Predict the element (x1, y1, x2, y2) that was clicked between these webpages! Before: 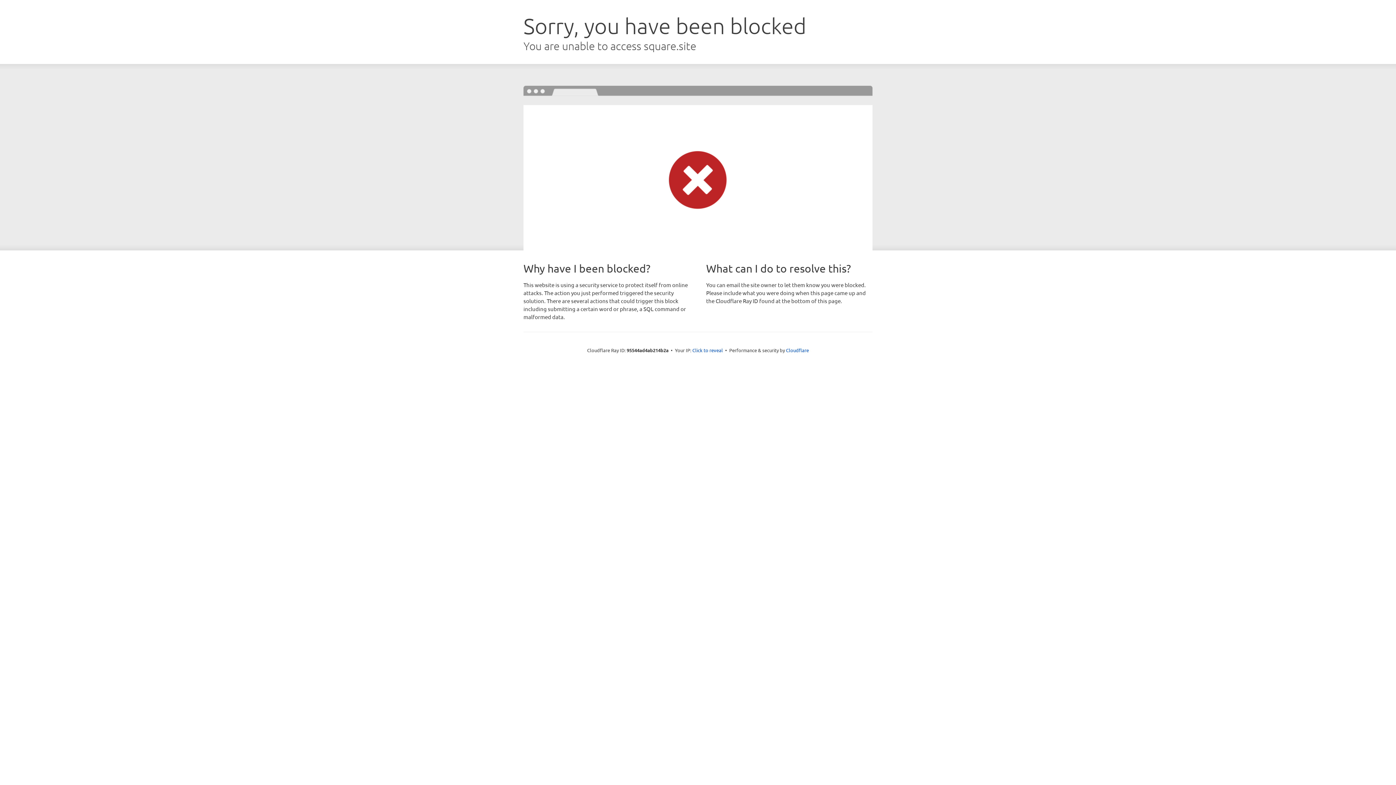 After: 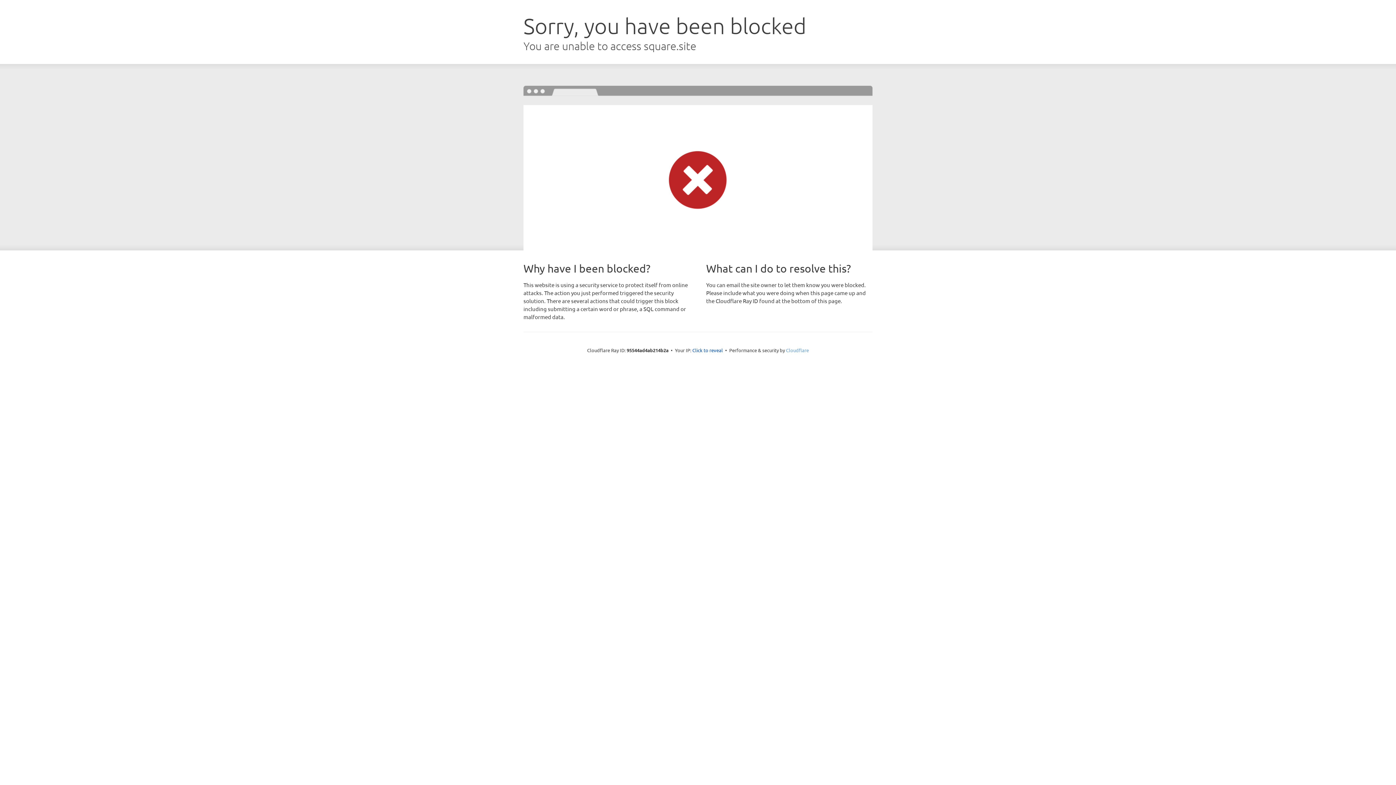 Action: label: Cloudflare bbox: (786, 347, 809, 353)